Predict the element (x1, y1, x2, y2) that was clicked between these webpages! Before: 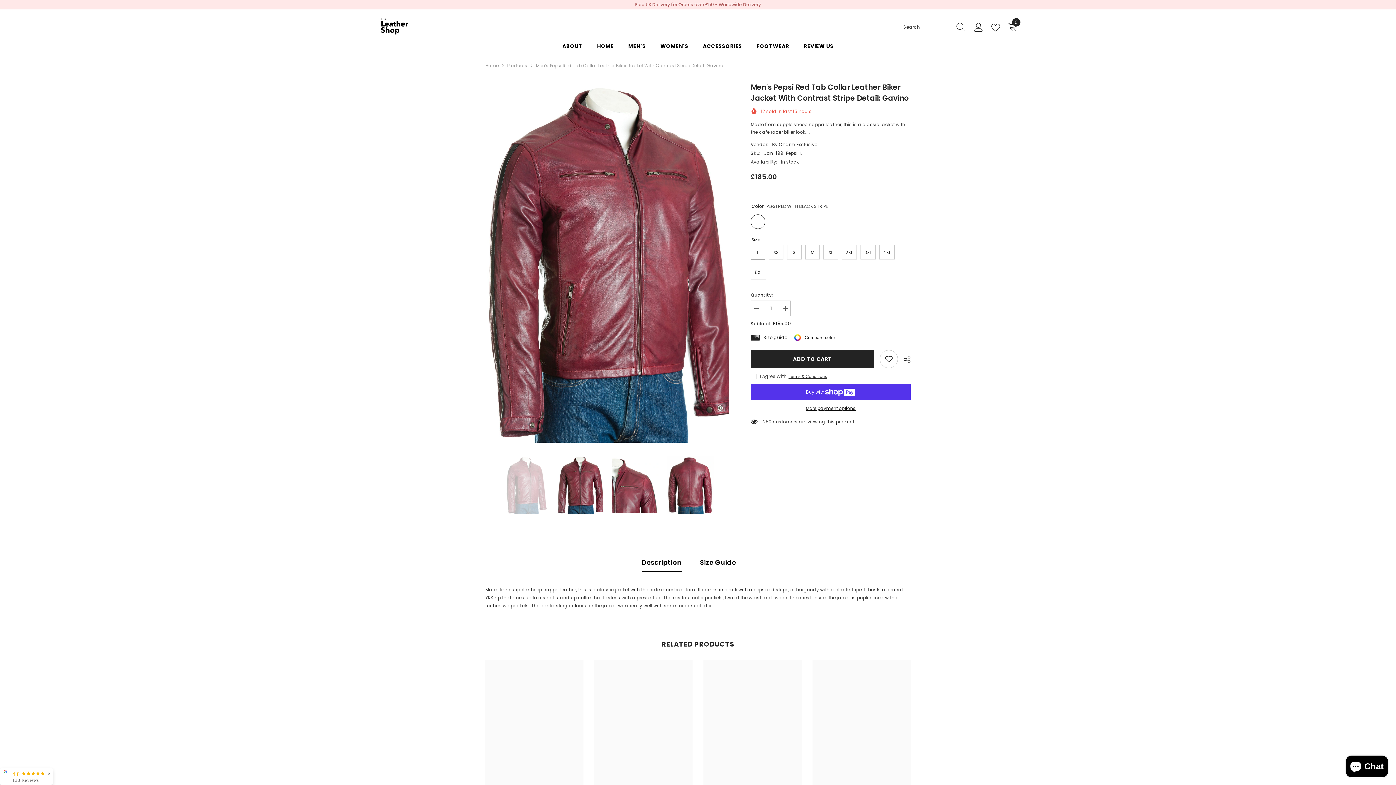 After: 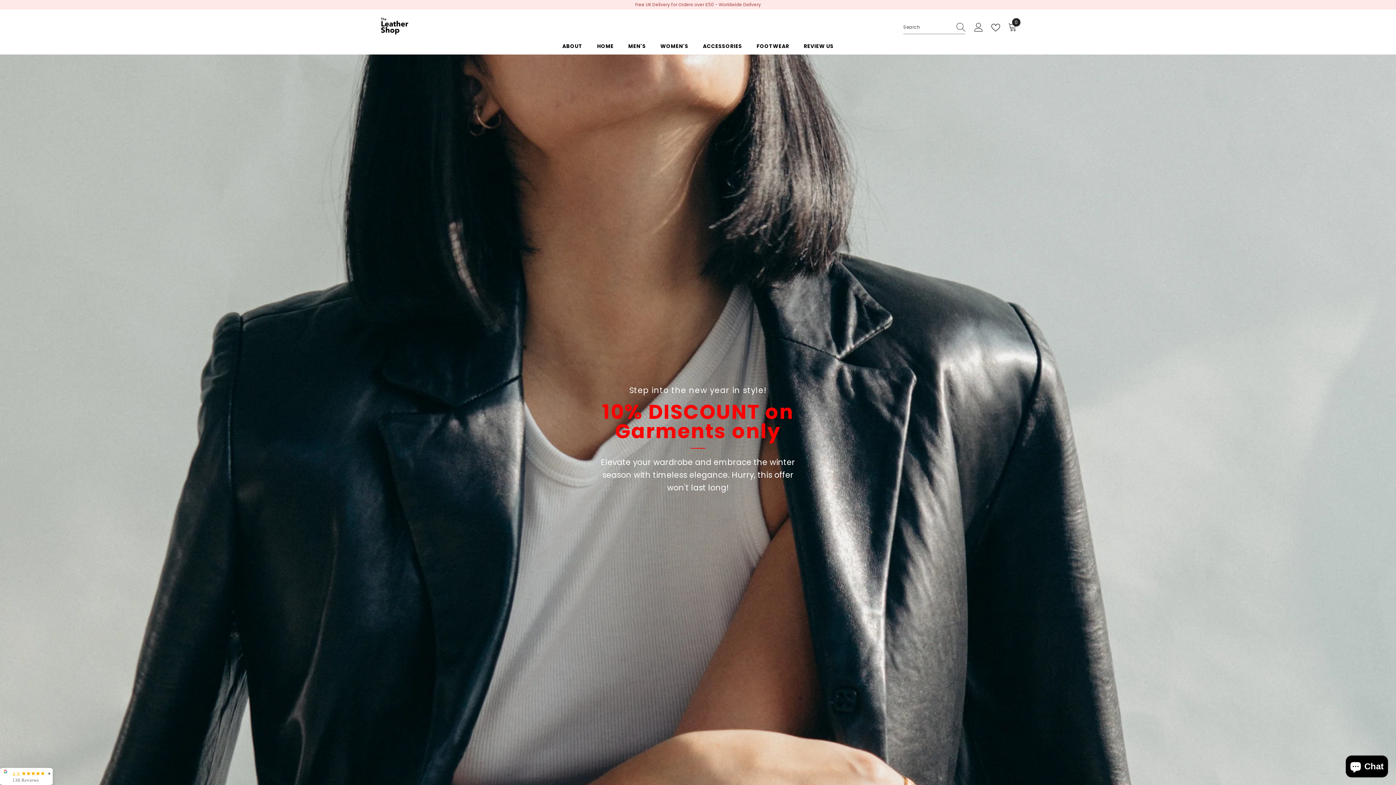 Action: bbox: (485, 61, 498, 69) label: Home